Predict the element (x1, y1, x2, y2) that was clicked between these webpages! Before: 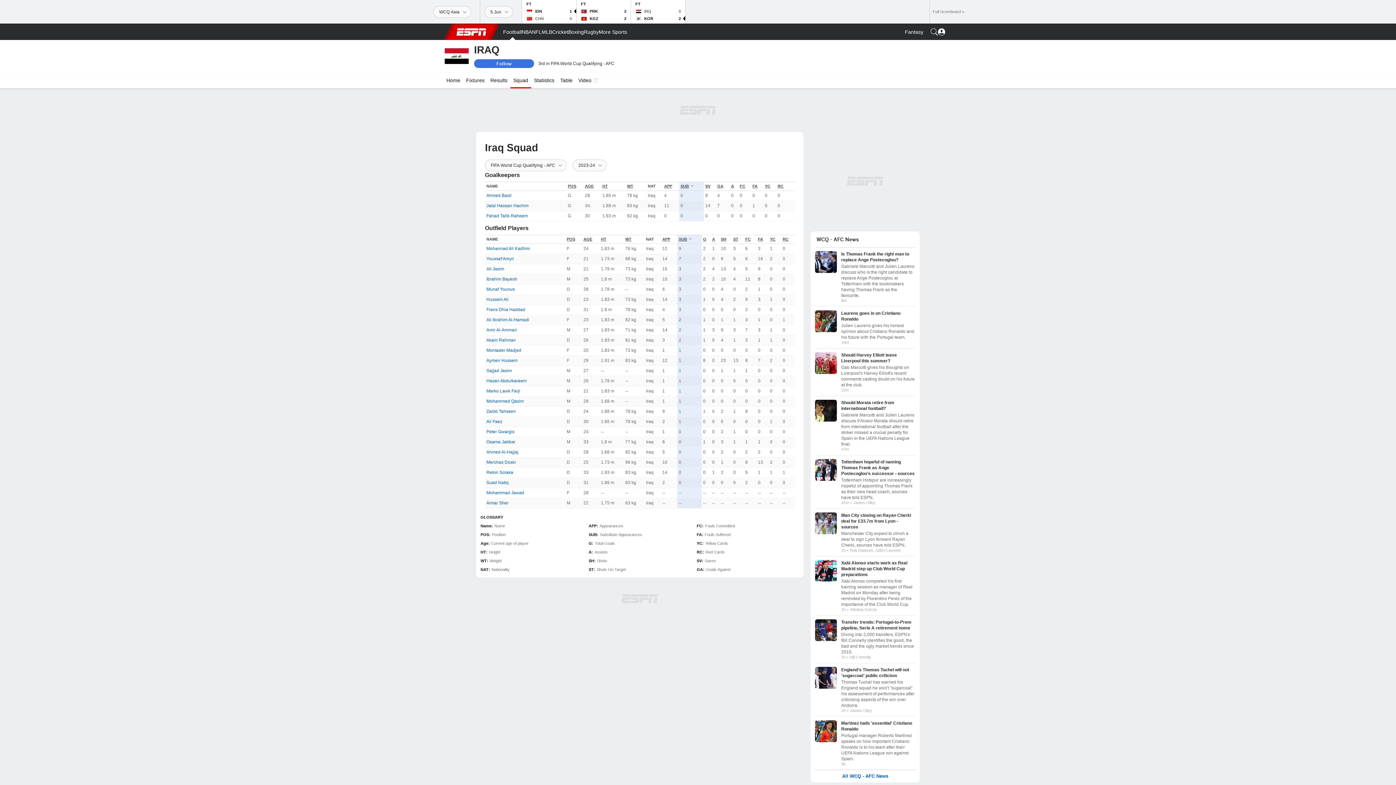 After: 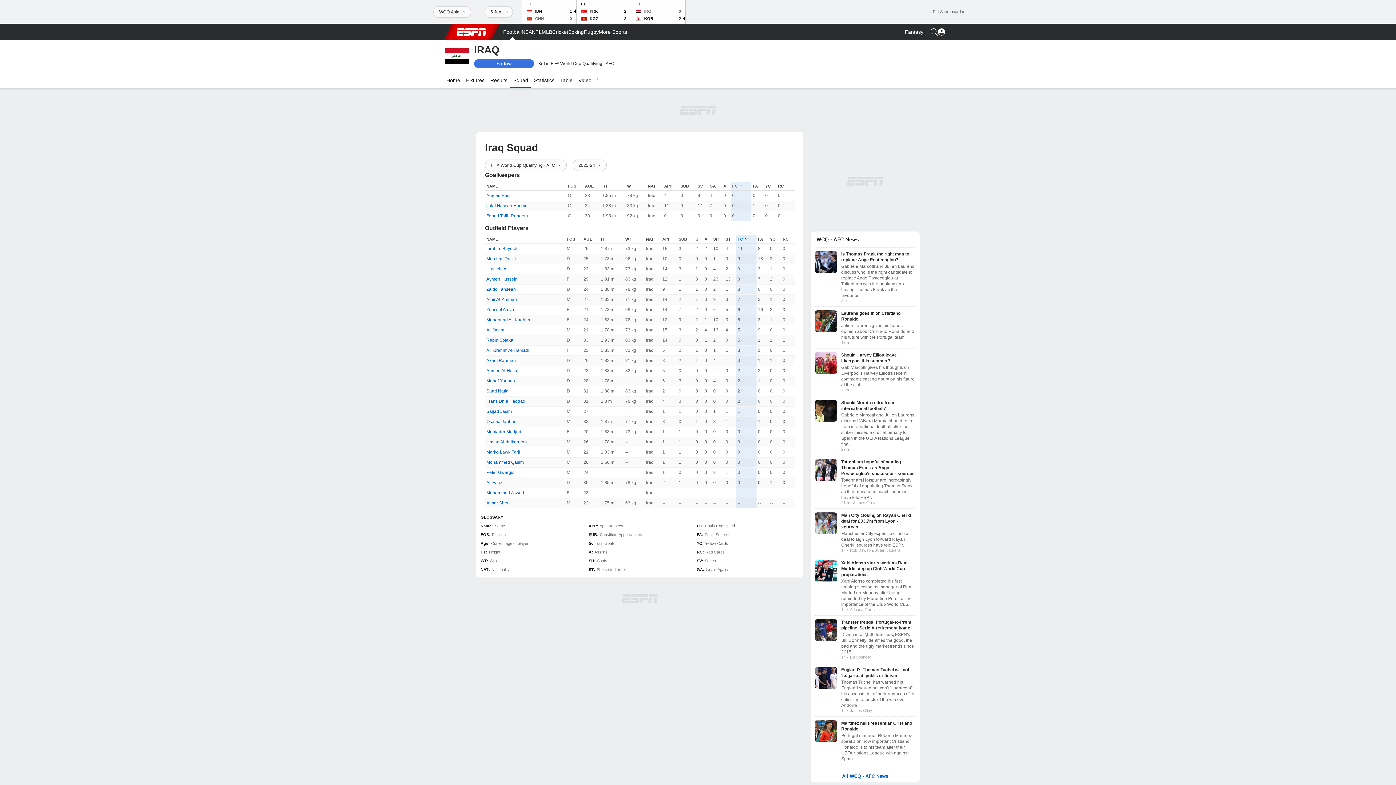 Action: label: FC bbox: (745, 237, 750, 241)